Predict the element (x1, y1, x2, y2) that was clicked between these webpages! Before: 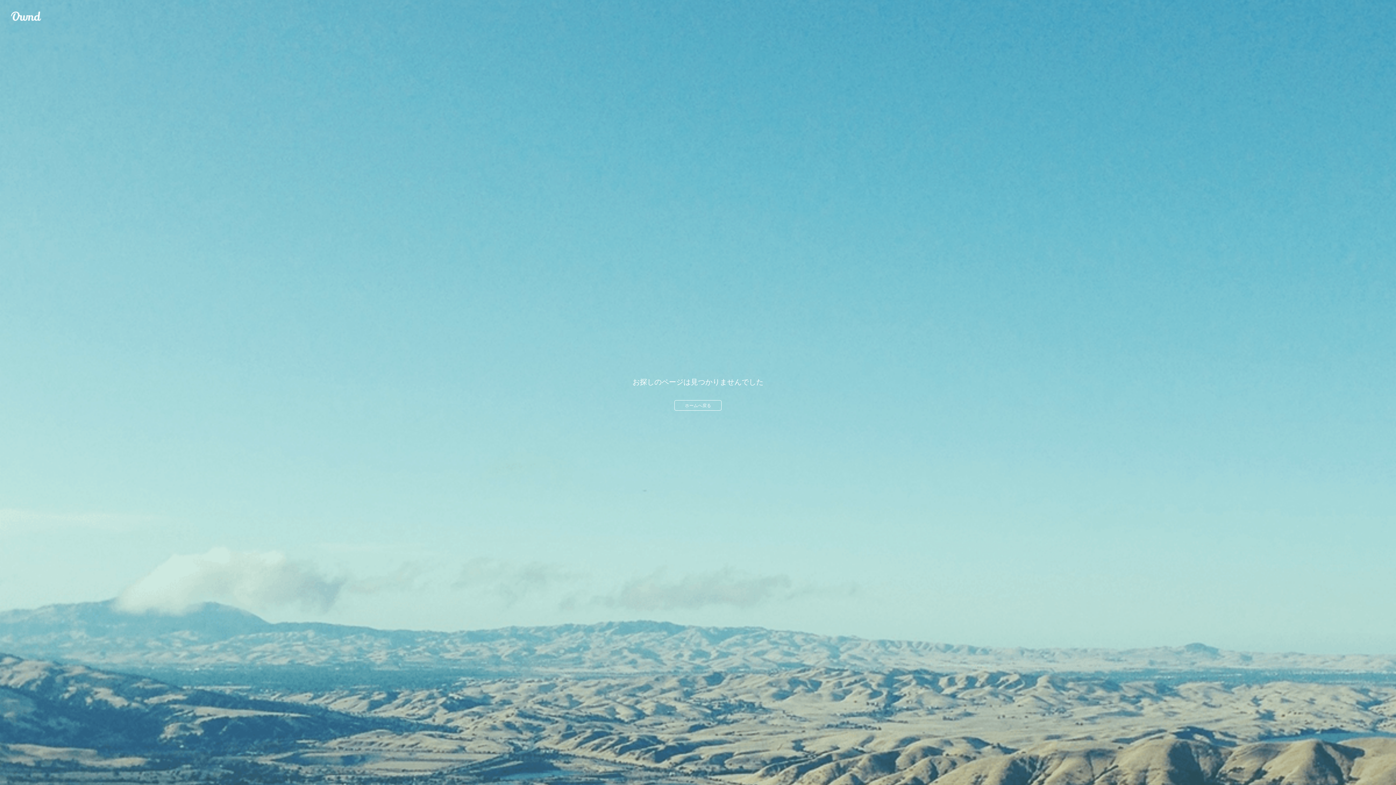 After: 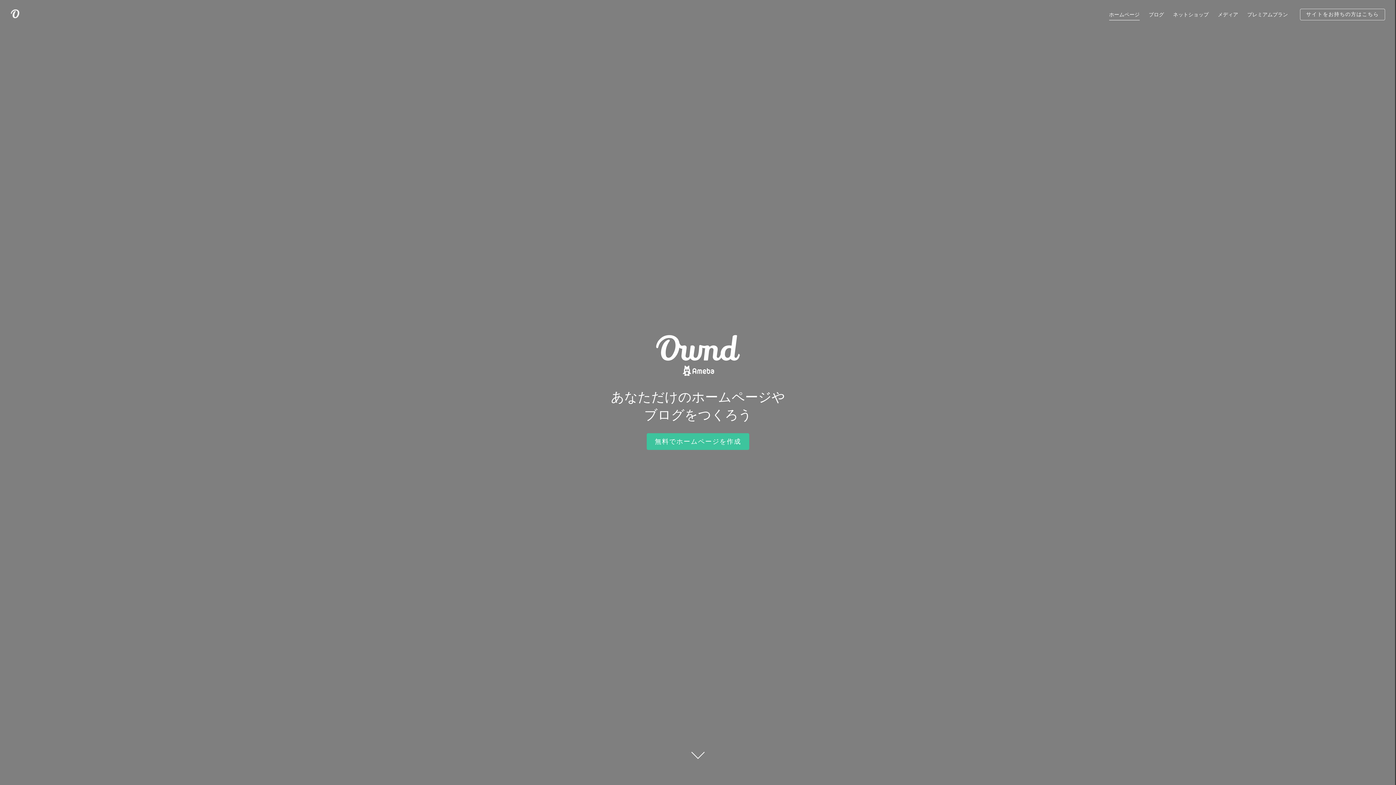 Action: label: ホームへ戻る bbox: (674, 400, 721, 410)